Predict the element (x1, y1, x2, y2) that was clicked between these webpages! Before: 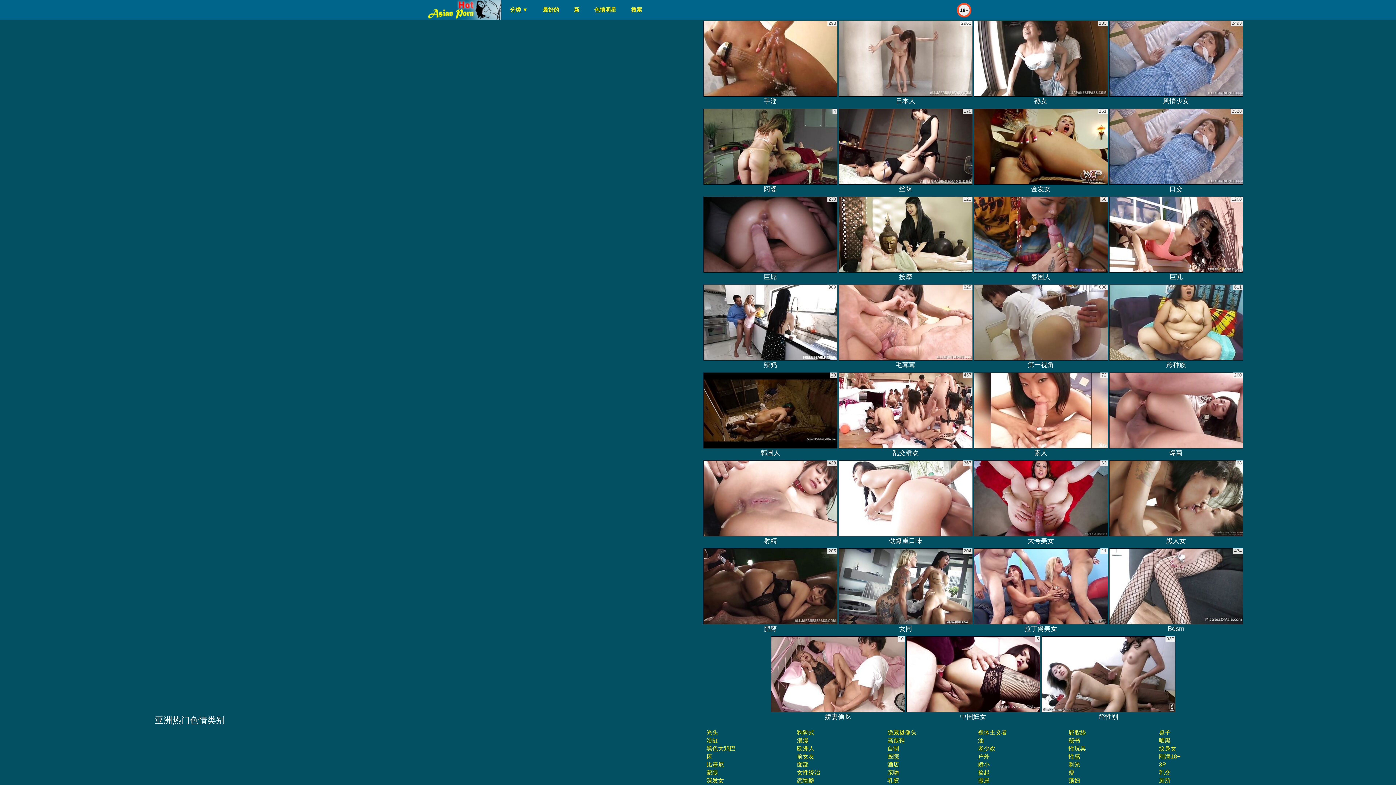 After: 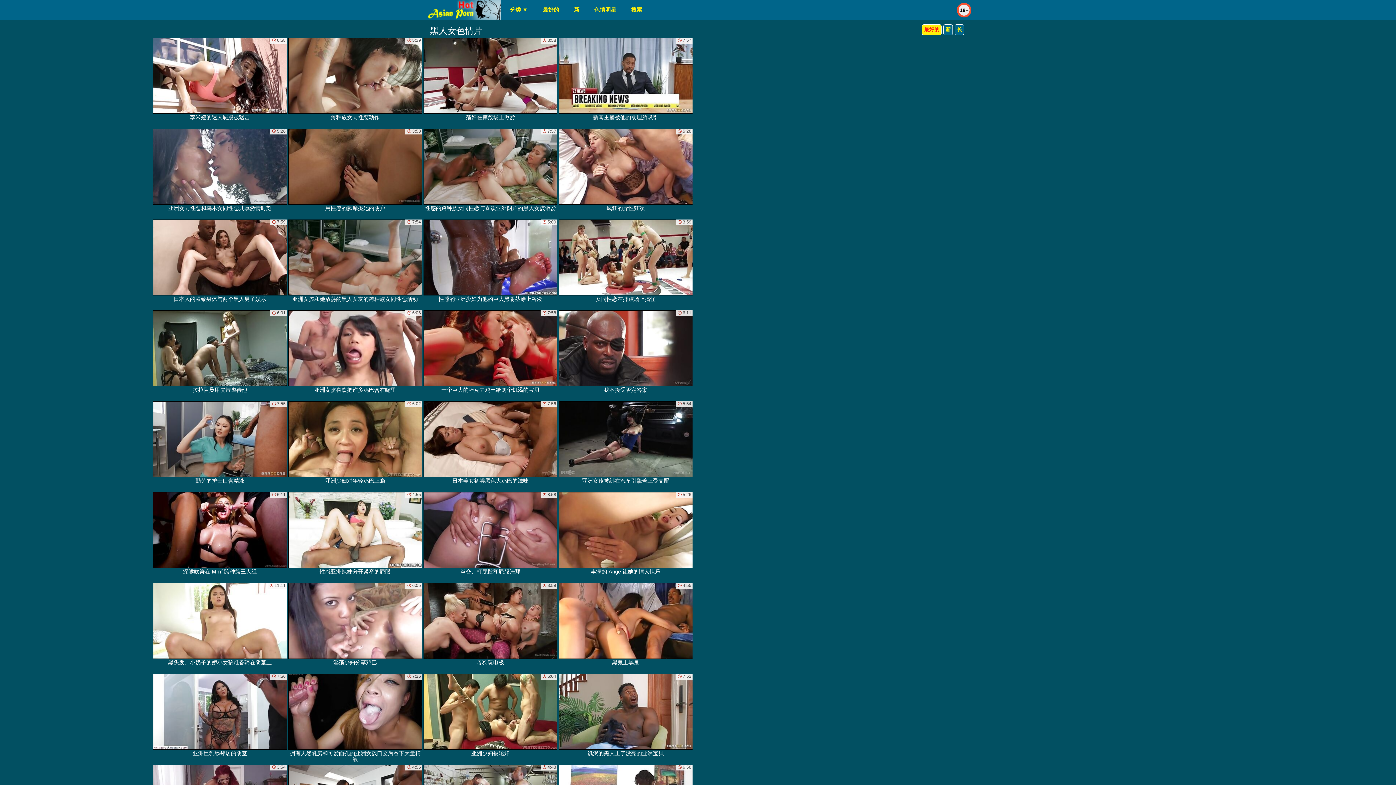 Action: bbox: (1109, 460, 1243, 546) label: 黑人女